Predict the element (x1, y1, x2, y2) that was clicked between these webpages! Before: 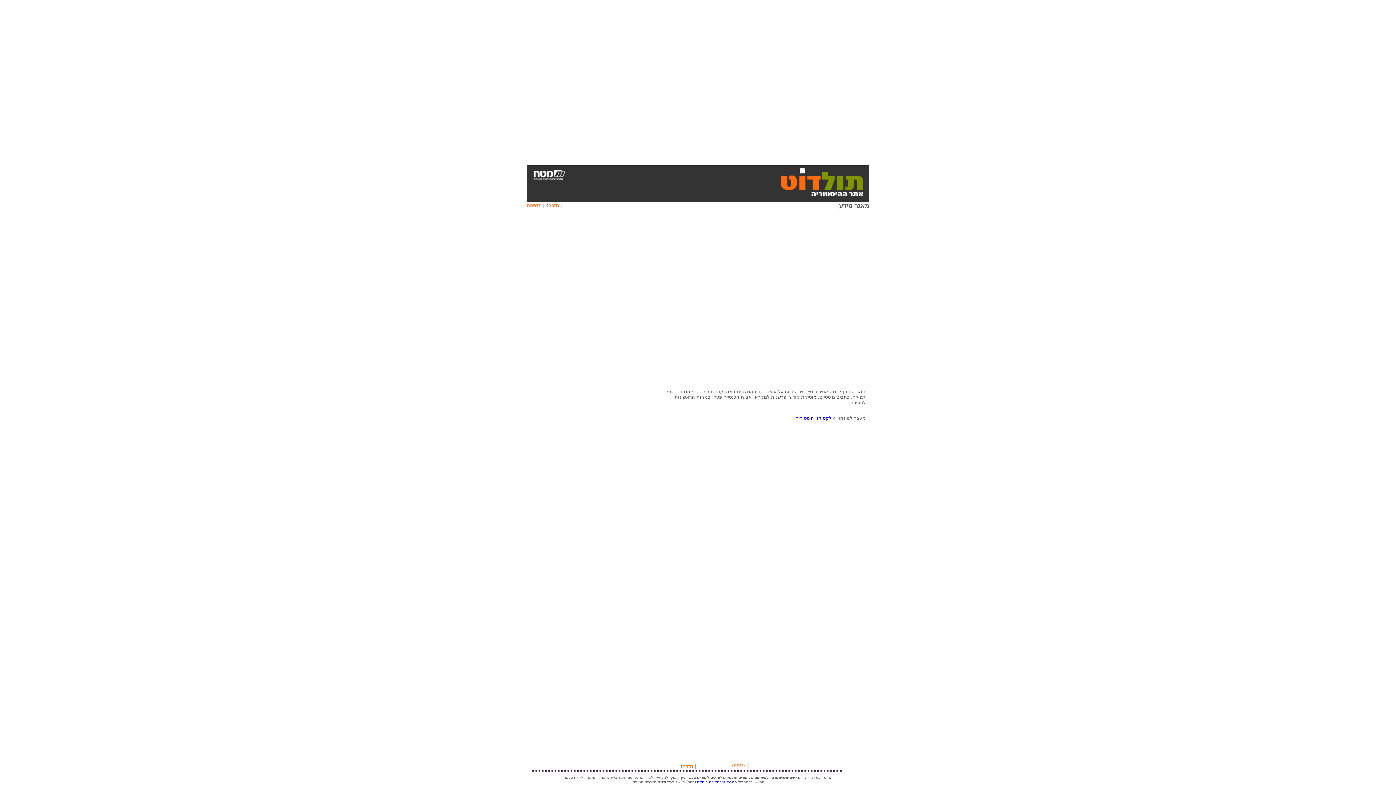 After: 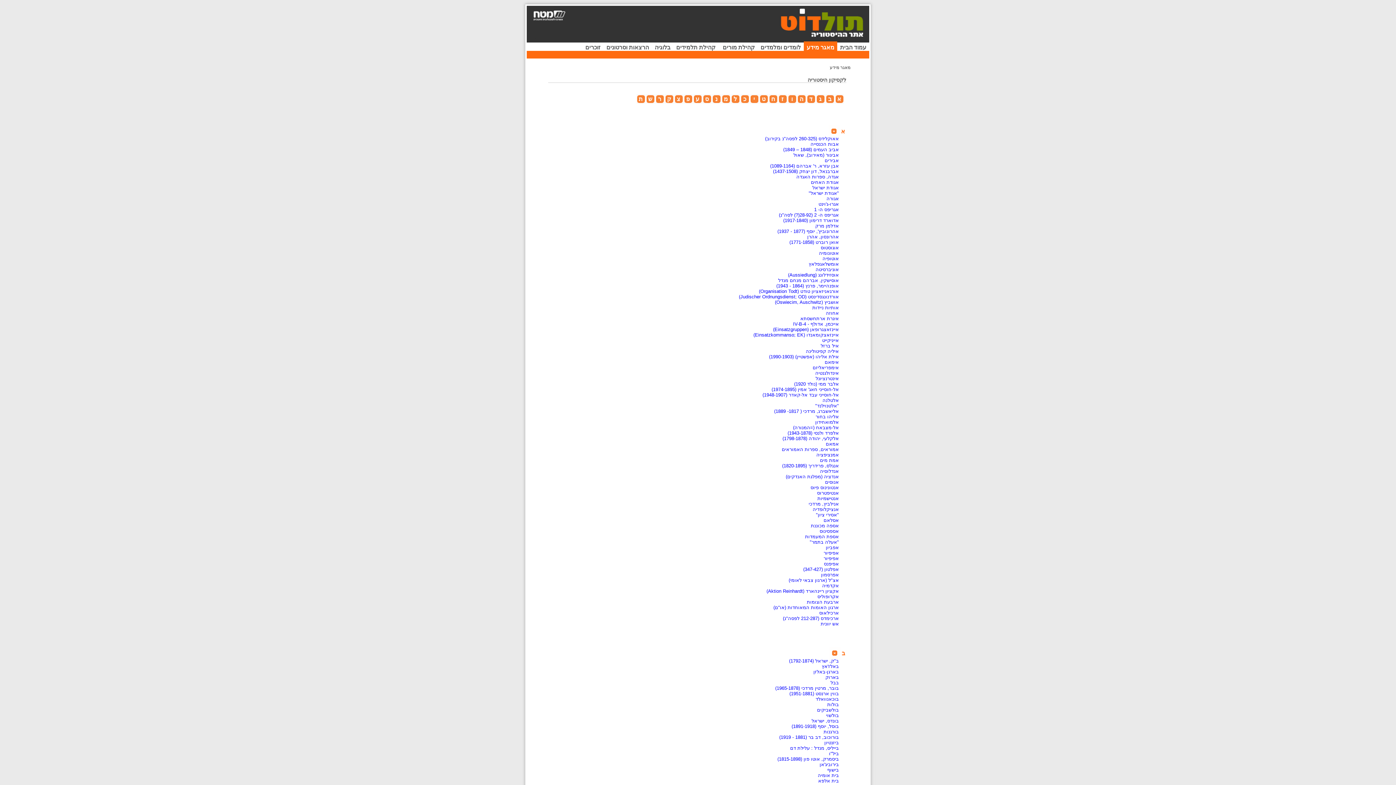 Action: bbox: (795, 415, 831, 421) label: לקסיקון היסטוריה